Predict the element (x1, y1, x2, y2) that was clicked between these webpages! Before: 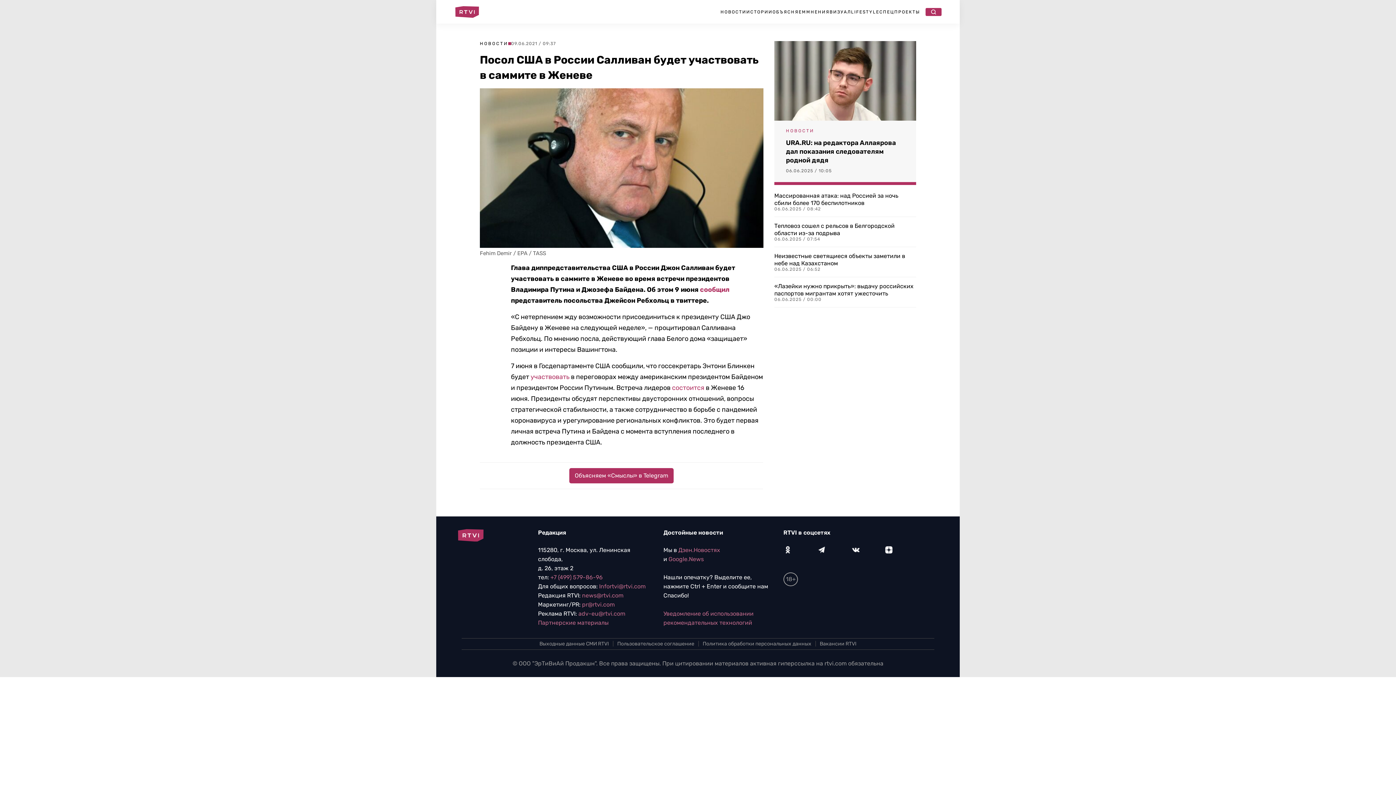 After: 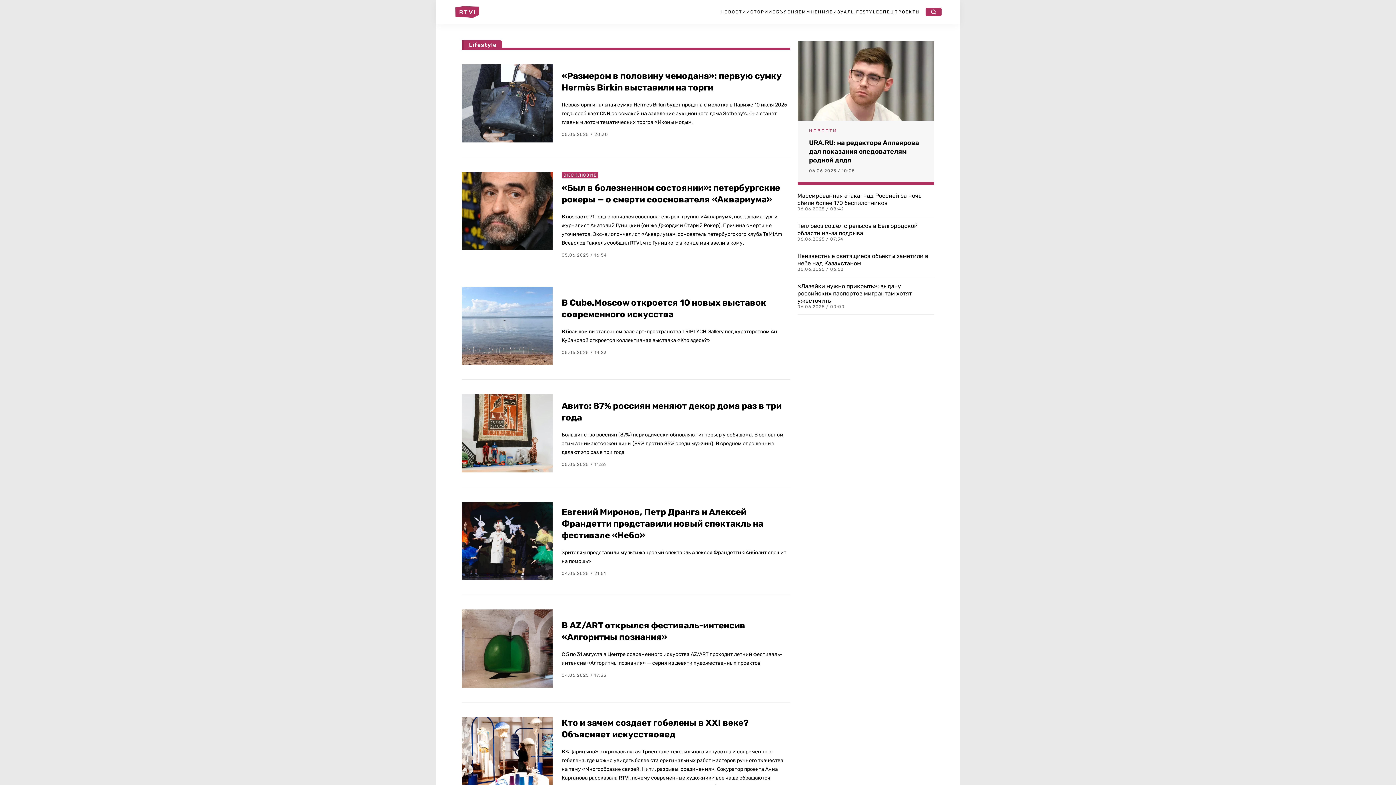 Action: label: LIFESTYLE bbox: (851, 9, 879, 14)